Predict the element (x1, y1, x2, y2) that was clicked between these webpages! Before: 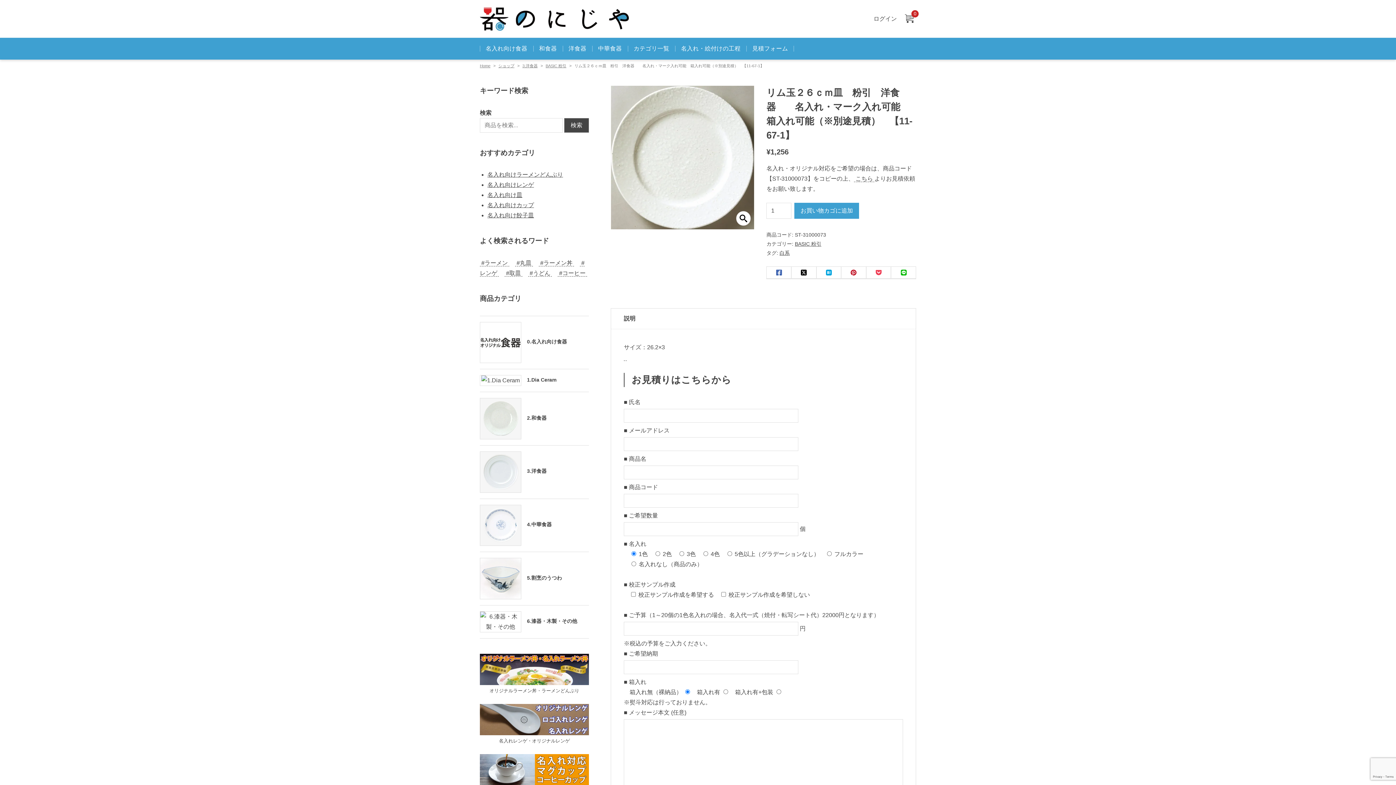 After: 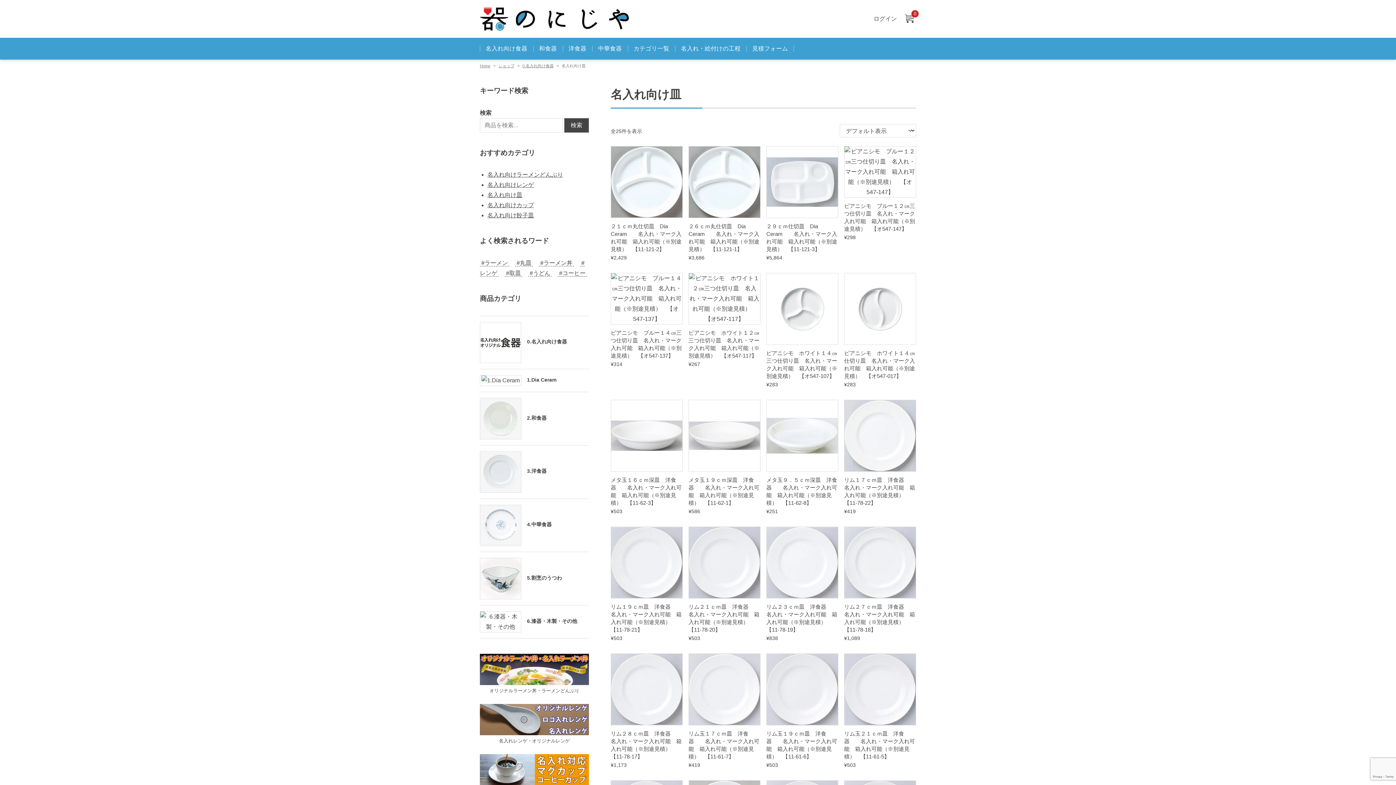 Action: label: 名入れ向け皿 bbox: (487, 192, 522, 198)